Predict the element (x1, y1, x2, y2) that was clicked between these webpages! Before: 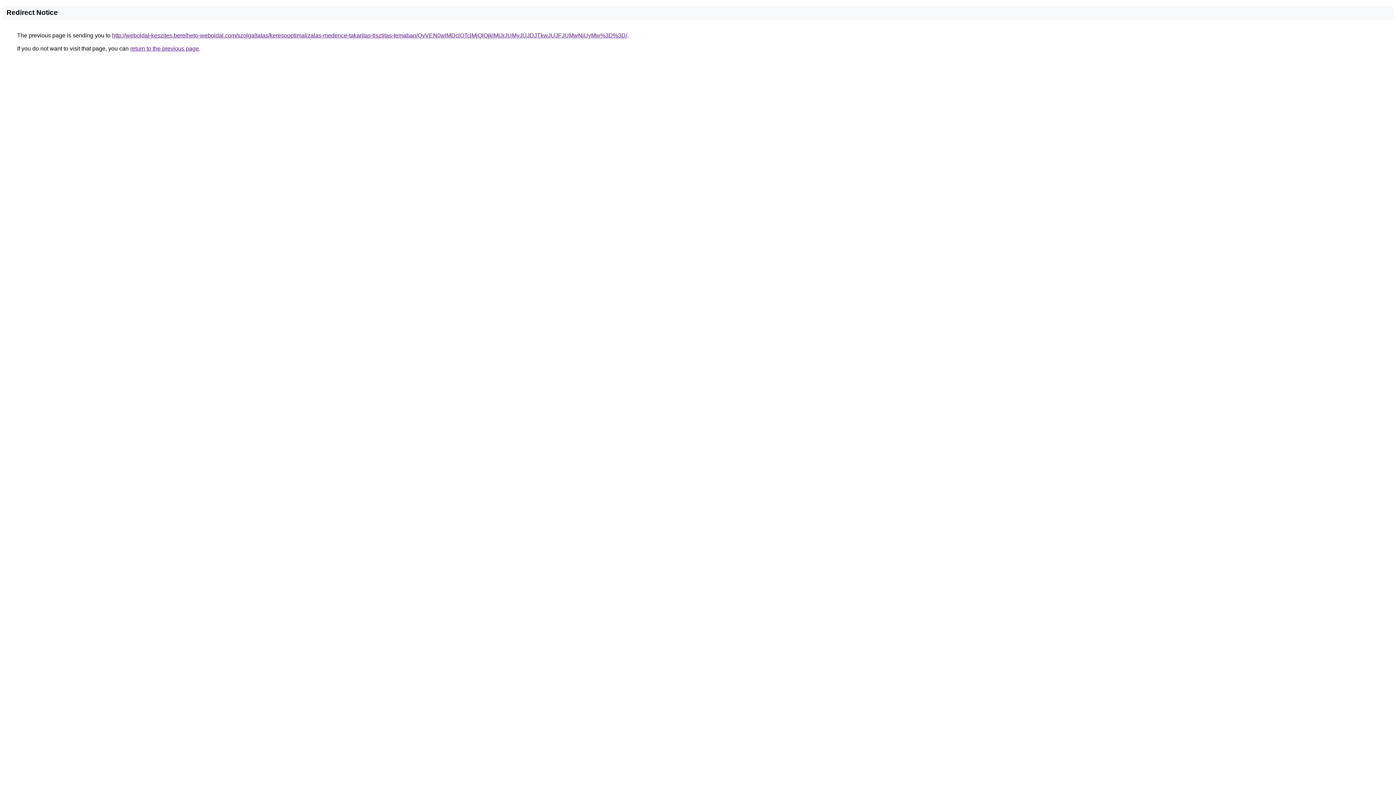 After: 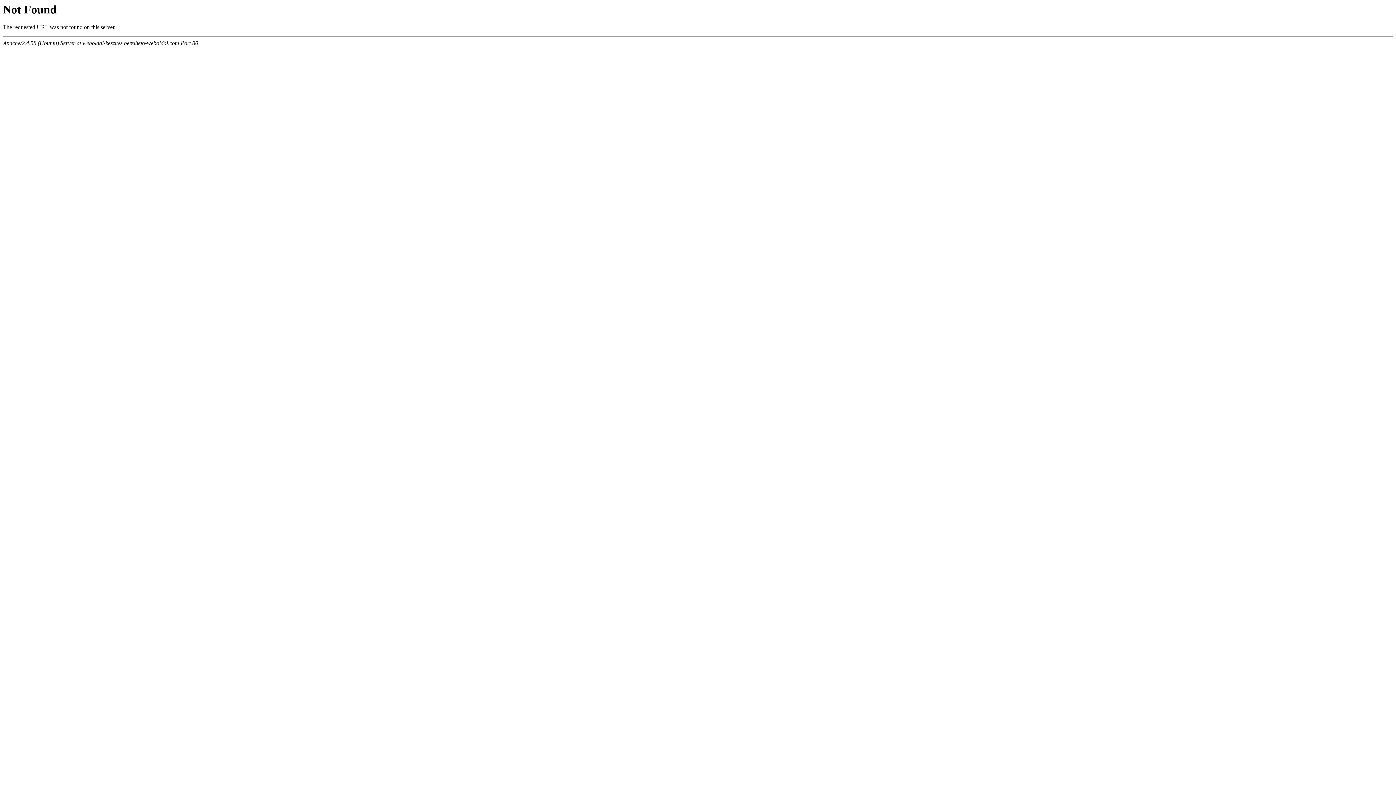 Action: label: http://weboldal-keszites.berelheto-weboldal.com/szolgaltatas/keresooptimalizalas-medence-takaritas-tisztitas-temaban/QyVEN0wlMDclOTclMjQlQjklMjJrJUMyJUJDJTkwJUJFJUMwNiUyMw%3D%3D/ bbox: (112, 32, 627, 38)